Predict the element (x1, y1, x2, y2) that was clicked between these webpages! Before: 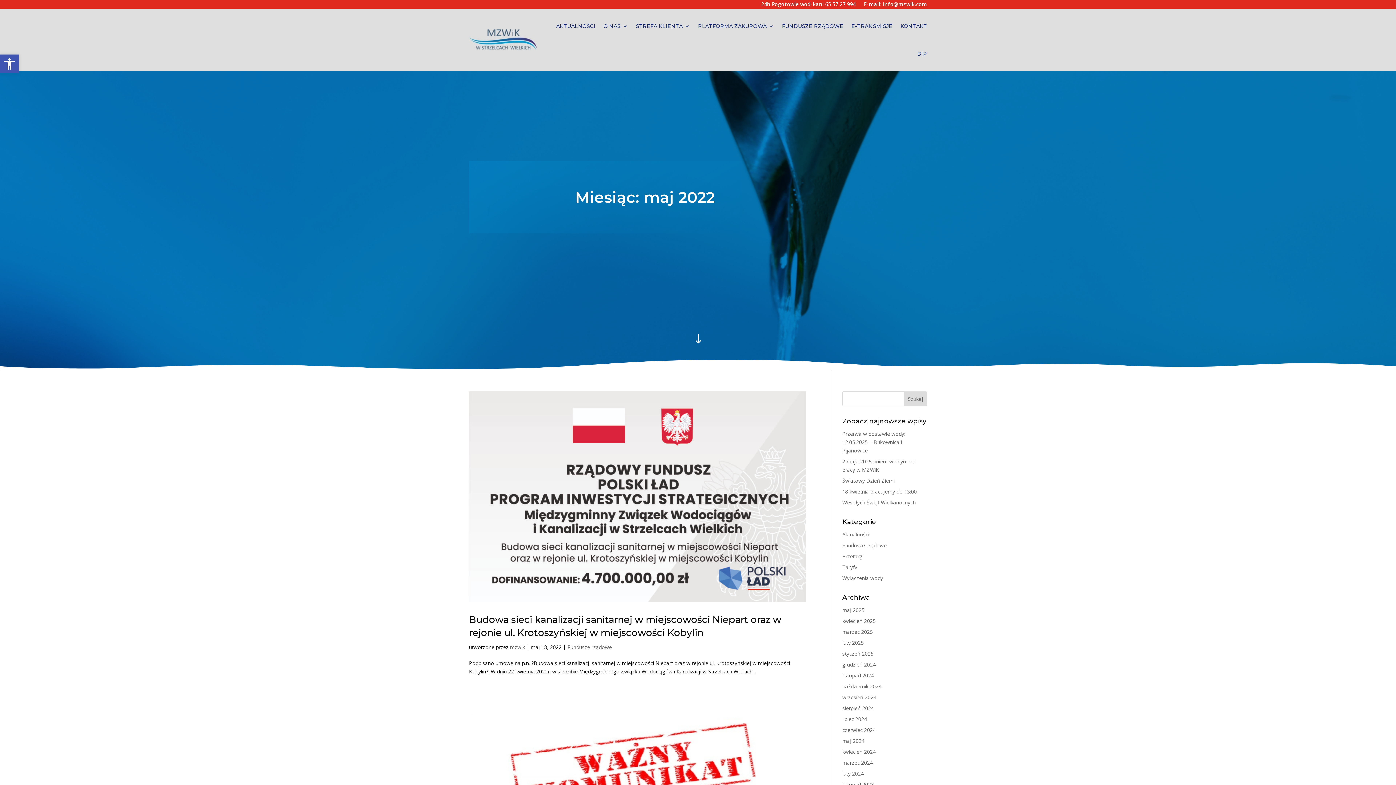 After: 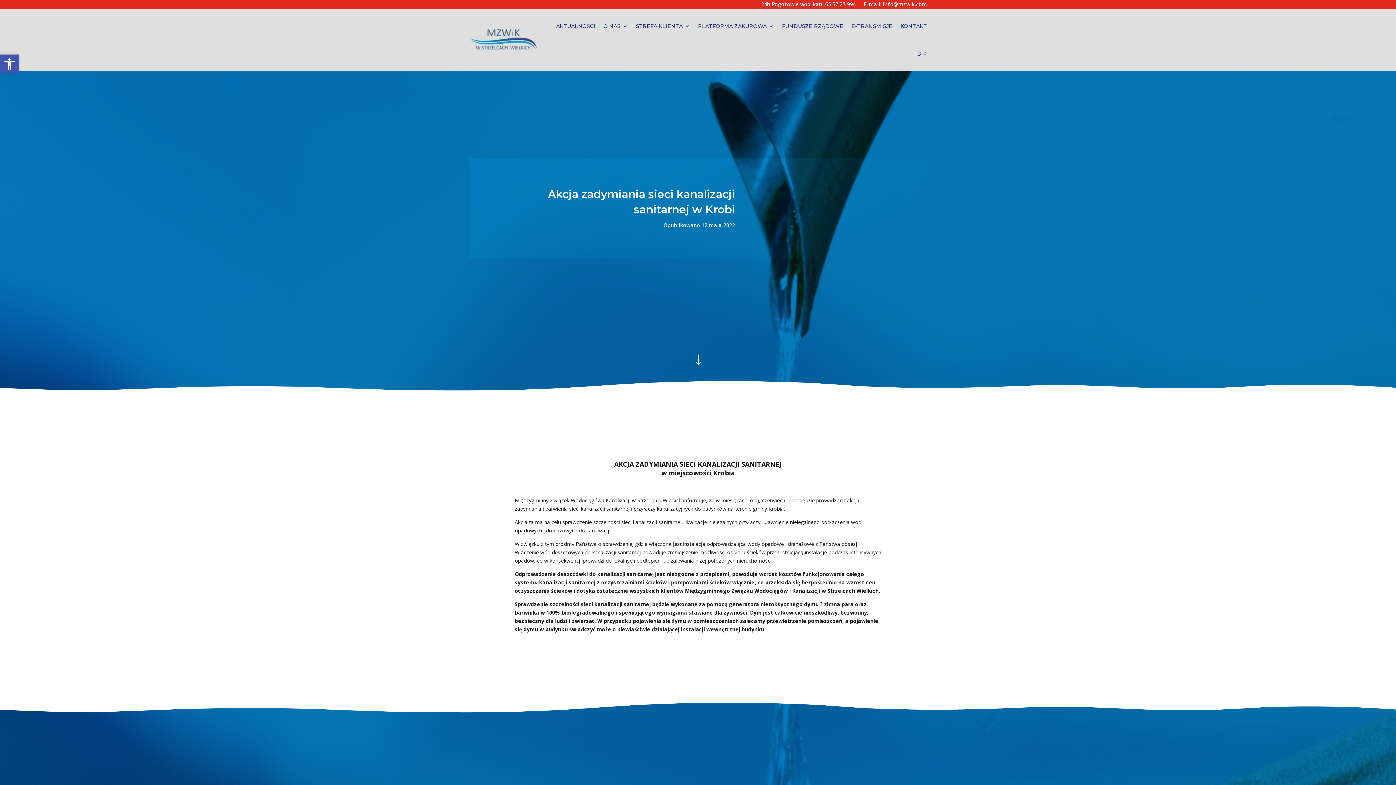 Action: bbox: (469, 697, 806, 823)